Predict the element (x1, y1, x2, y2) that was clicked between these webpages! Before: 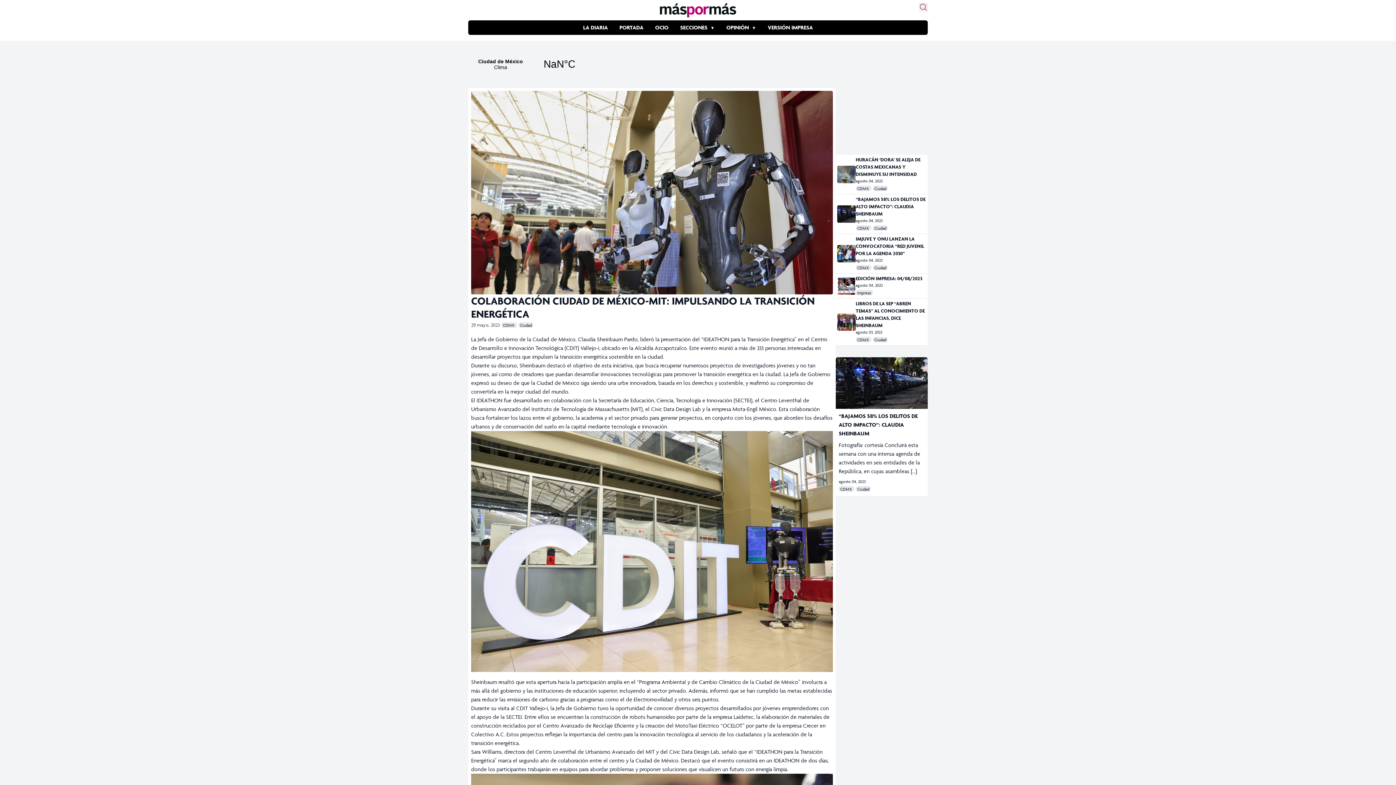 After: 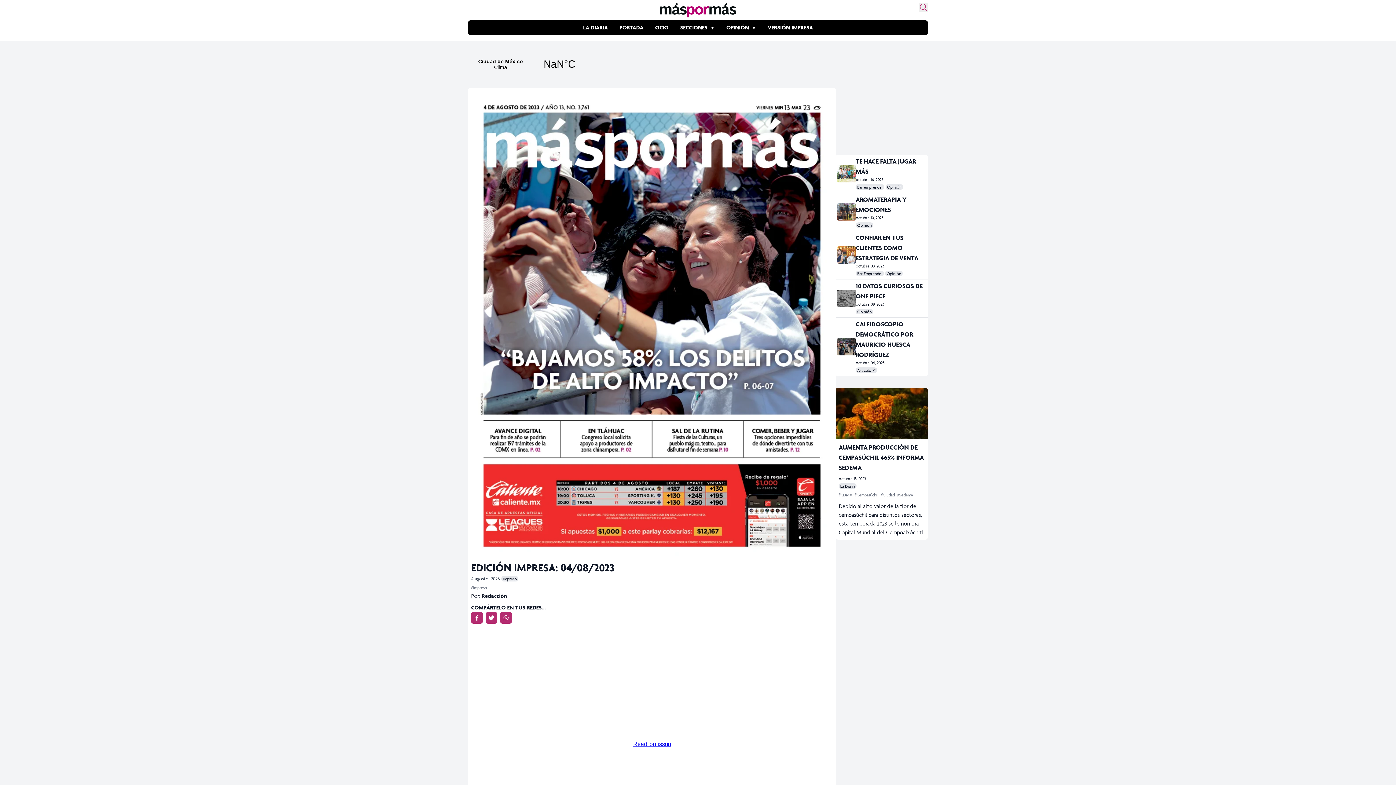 Action: bbox: (837, 277, 855, 294)